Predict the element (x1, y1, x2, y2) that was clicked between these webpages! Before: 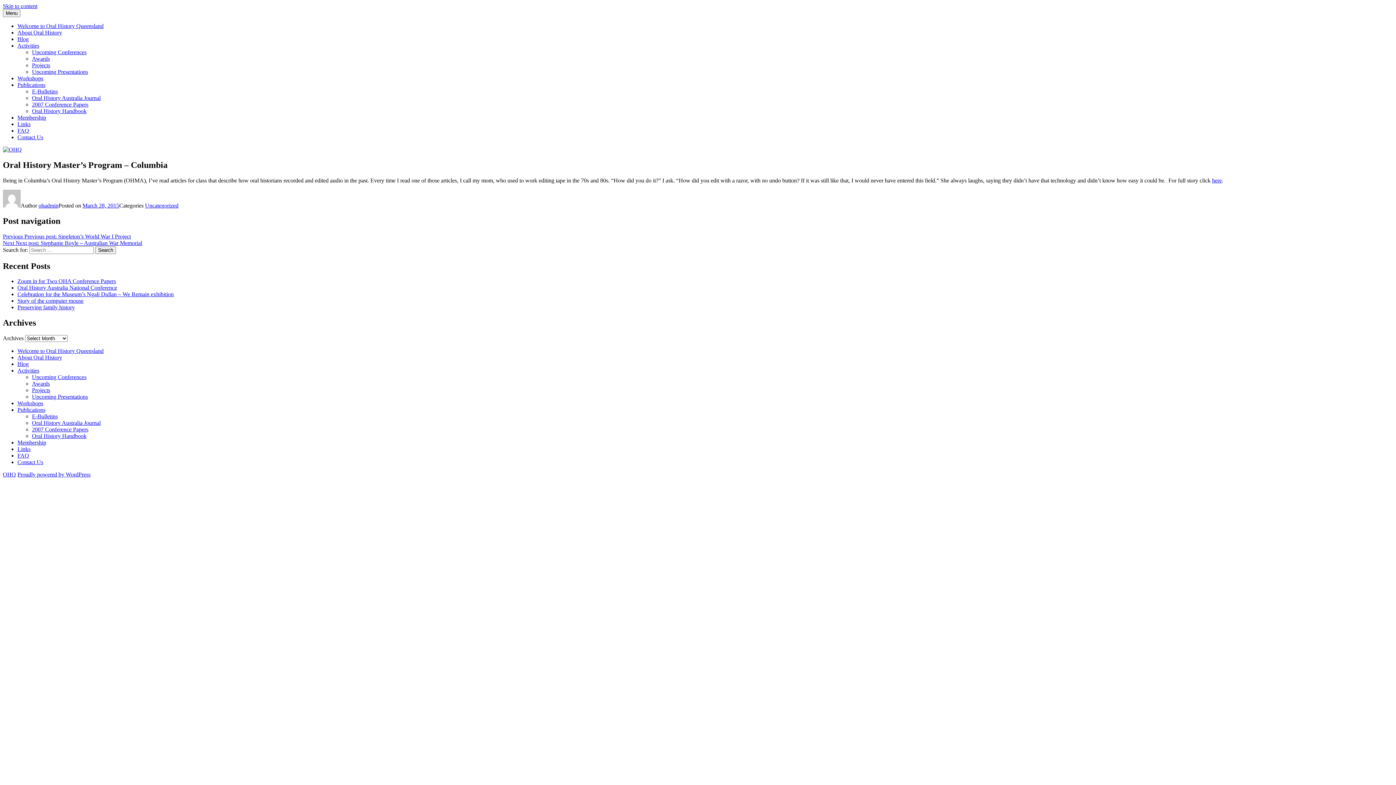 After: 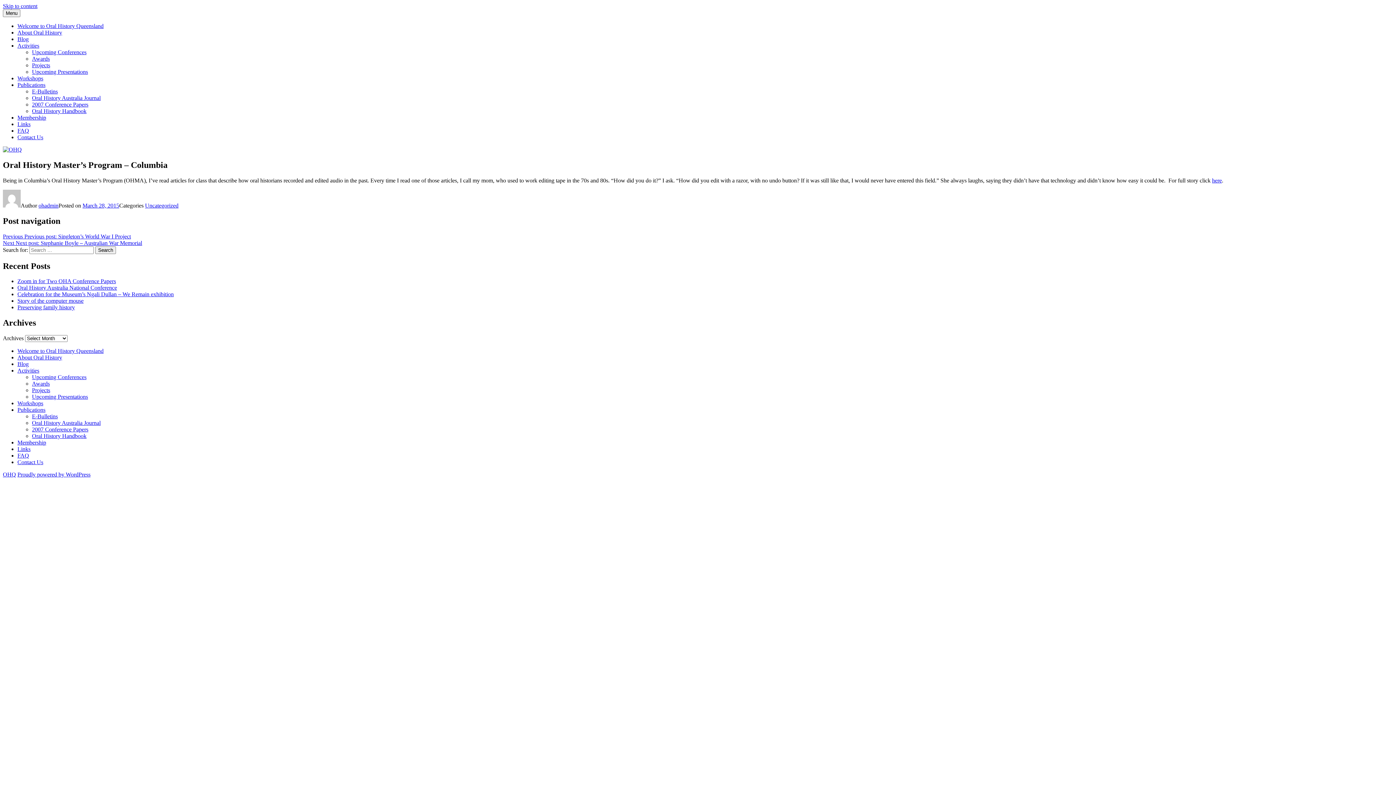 Action: label: Publications bbox: (17, 81, 45, 88)